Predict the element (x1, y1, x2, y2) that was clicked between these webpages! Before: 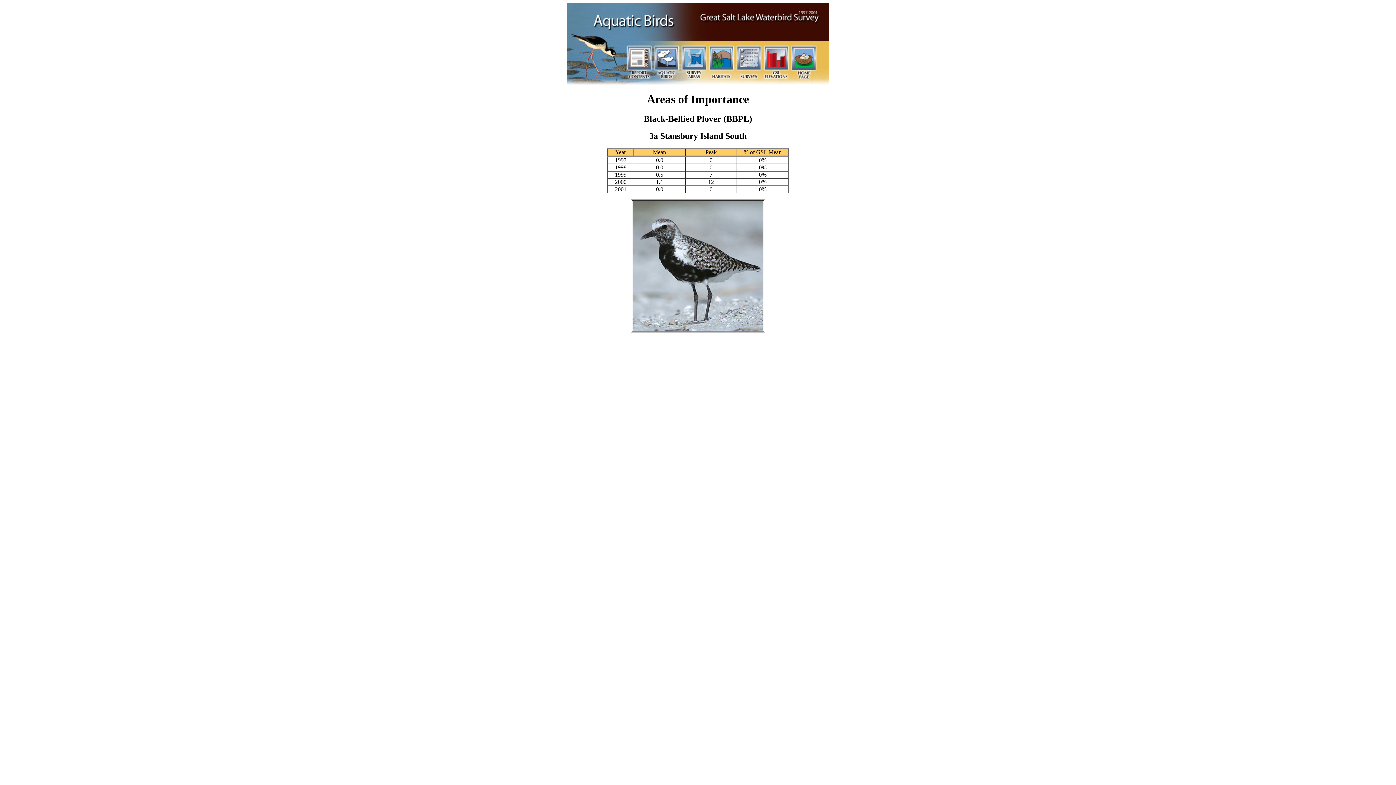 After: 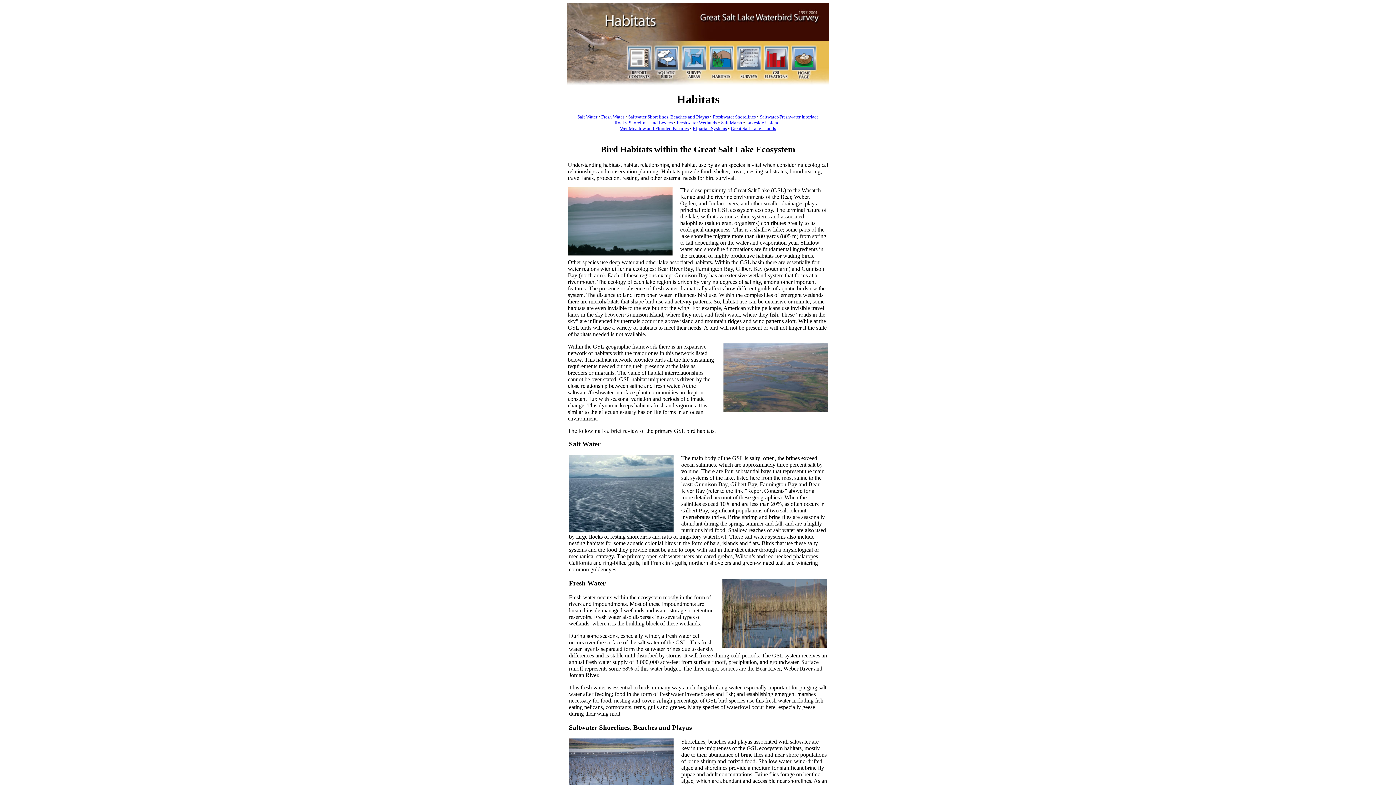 Action: bbox: (709, 73, 733, 79)